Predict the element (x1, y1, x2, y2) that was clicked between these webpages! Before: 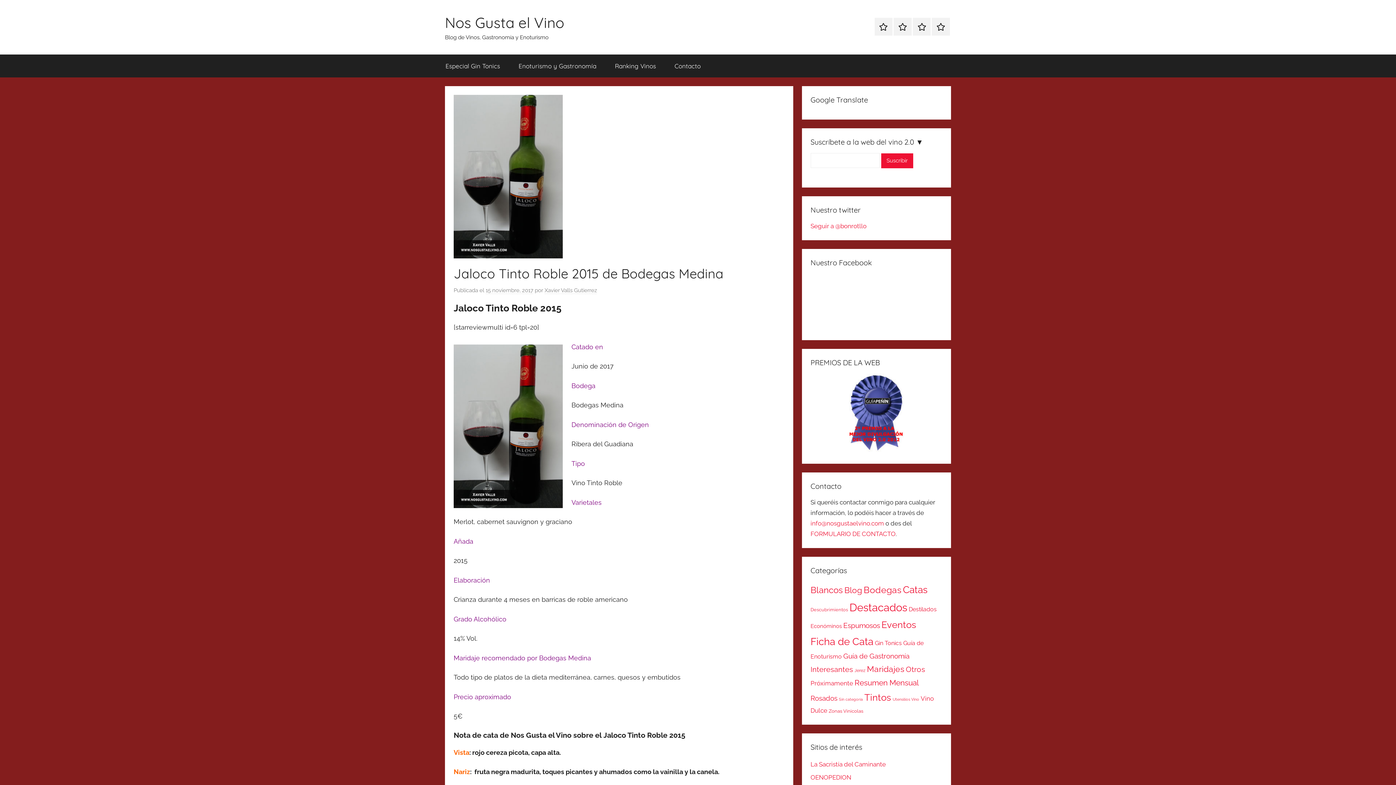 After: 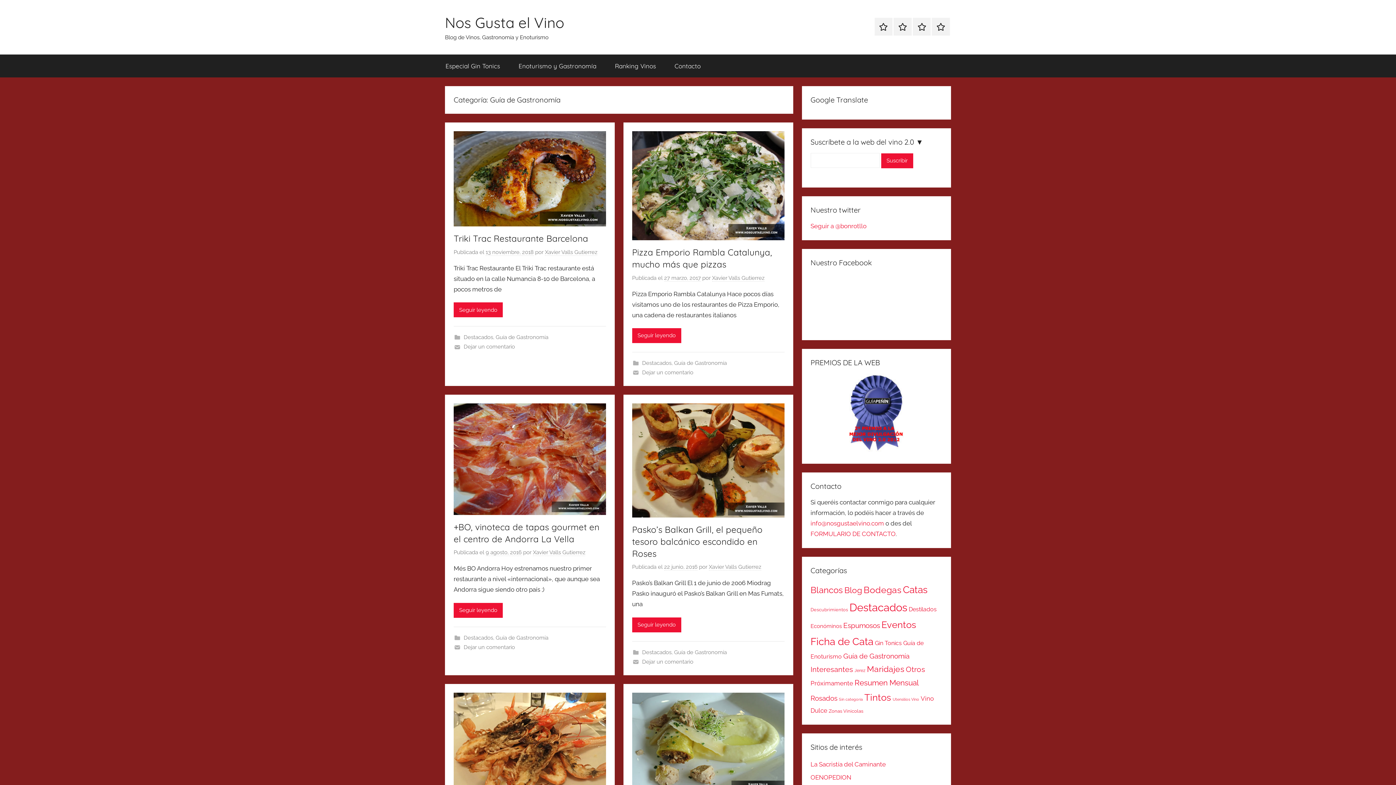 Action: bbox: (843, 652, 909, 660) label: Guía de Gastronomía (79 elementos)